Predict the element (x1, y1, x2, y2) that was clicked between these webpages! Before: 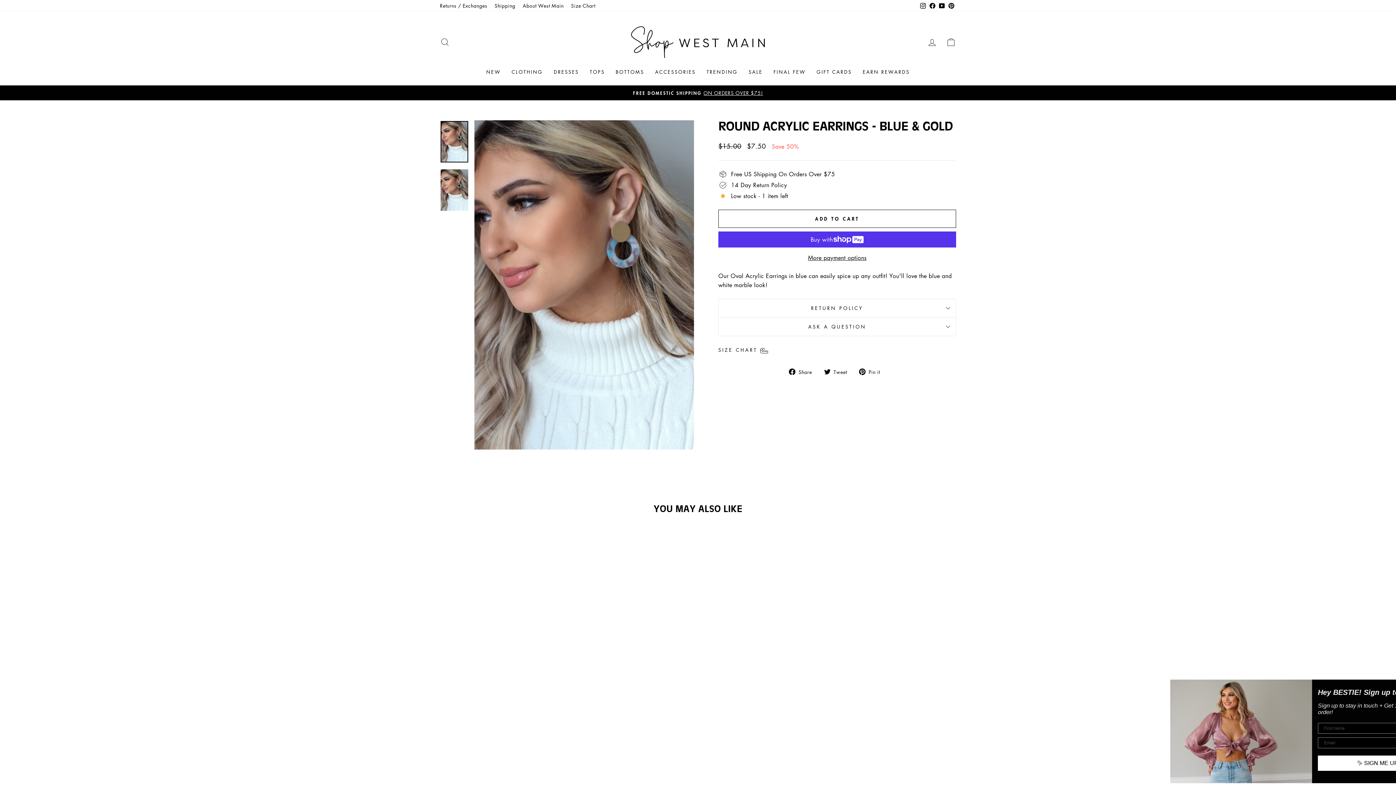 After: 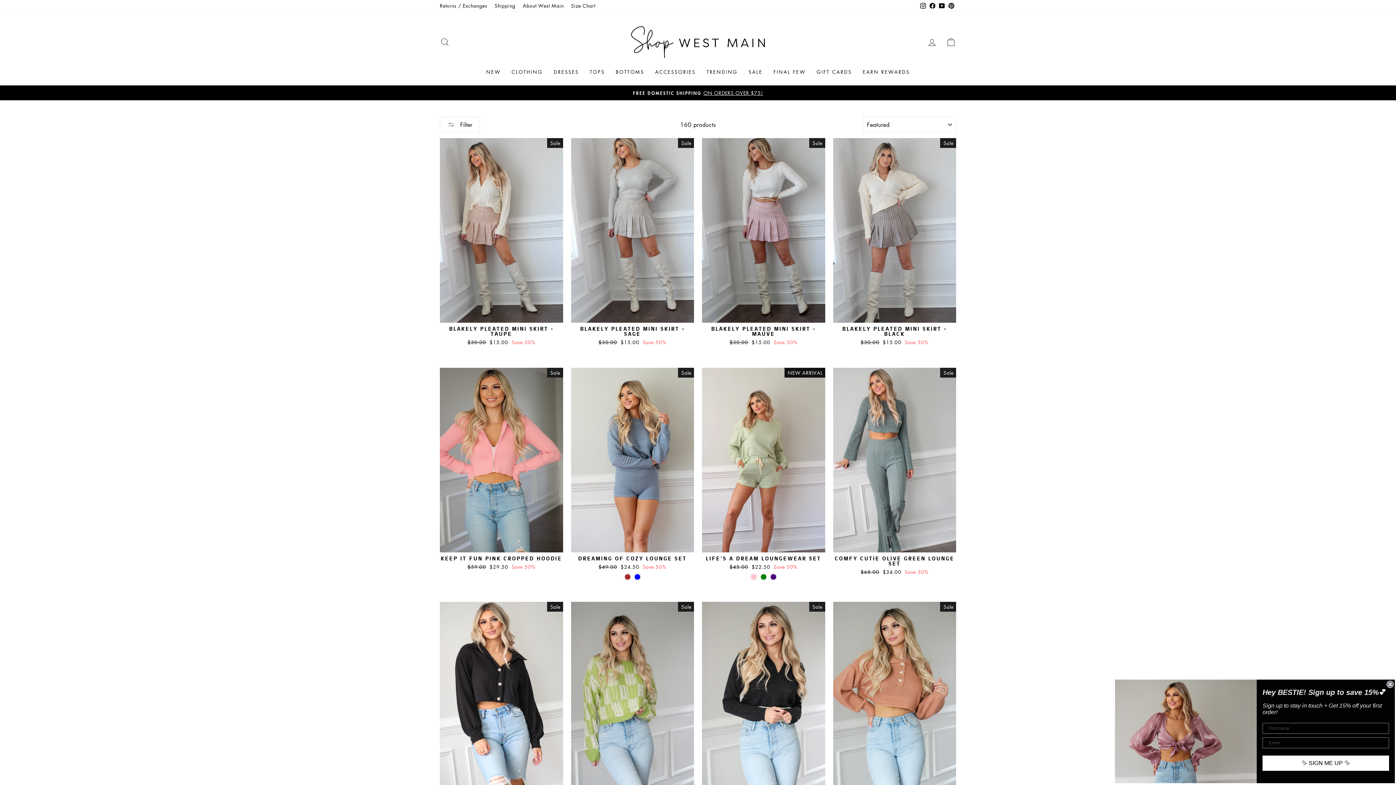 Action: label: NEW bbox: (480, 65, 506, 78)